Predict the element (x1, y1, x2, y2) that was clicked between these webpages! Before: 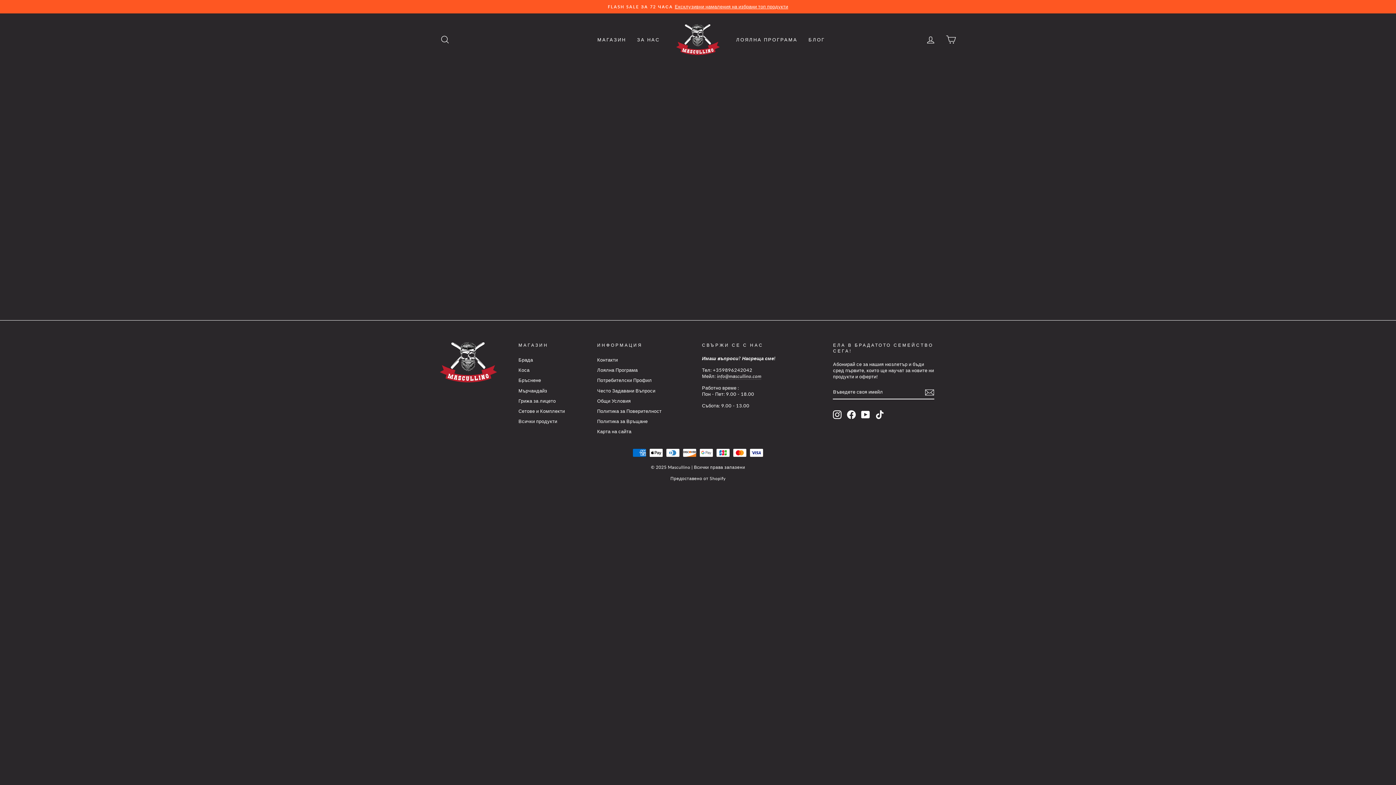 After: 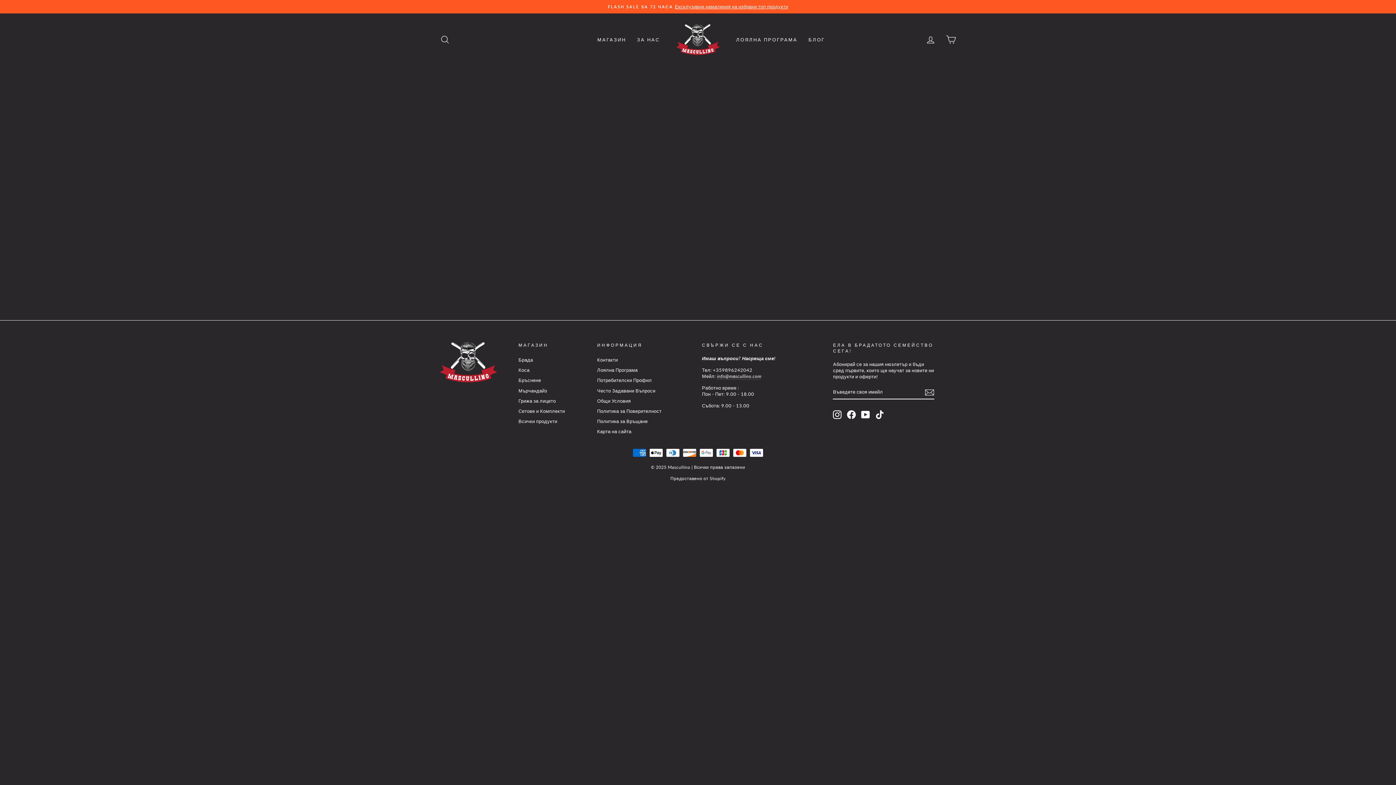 Action: bbox: (631, 33, 665, 45) label: ЗА НАС